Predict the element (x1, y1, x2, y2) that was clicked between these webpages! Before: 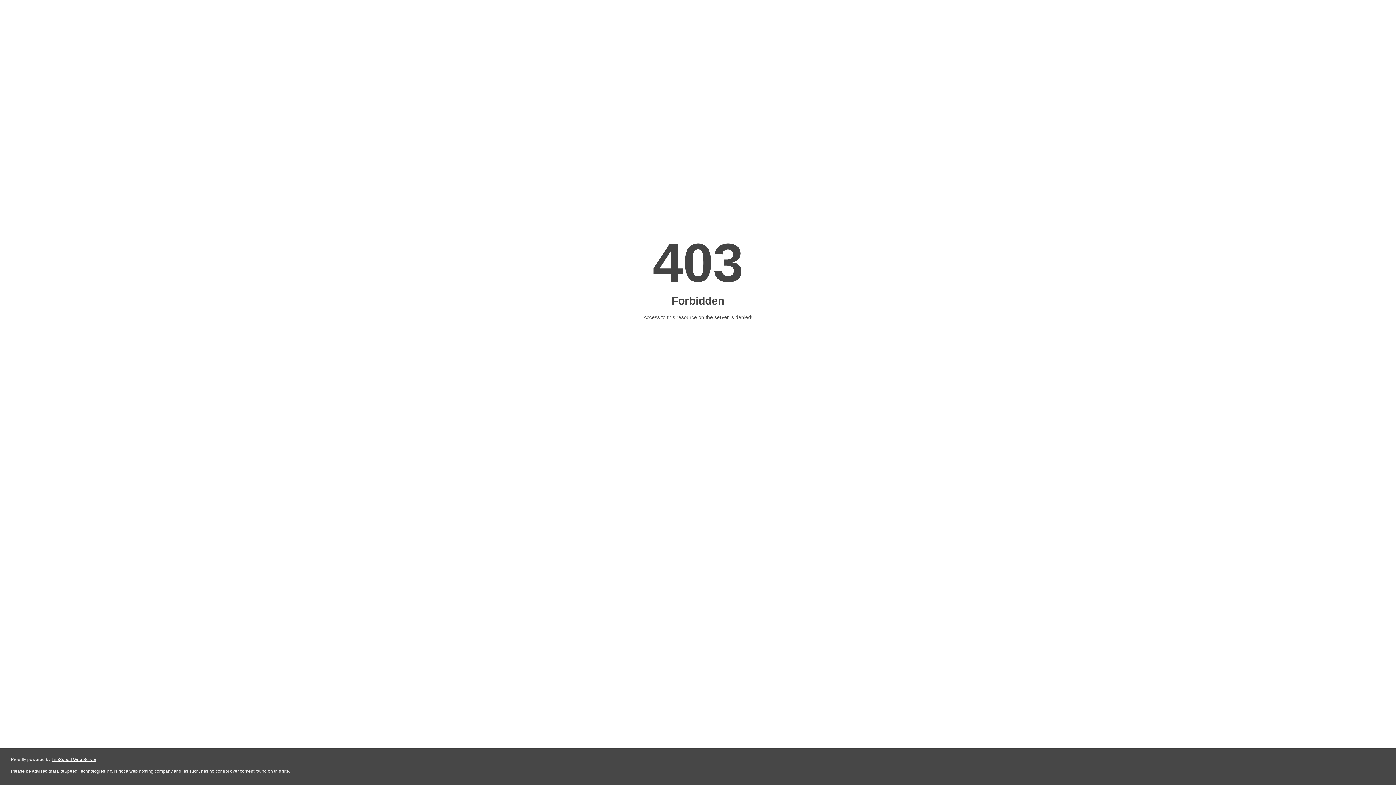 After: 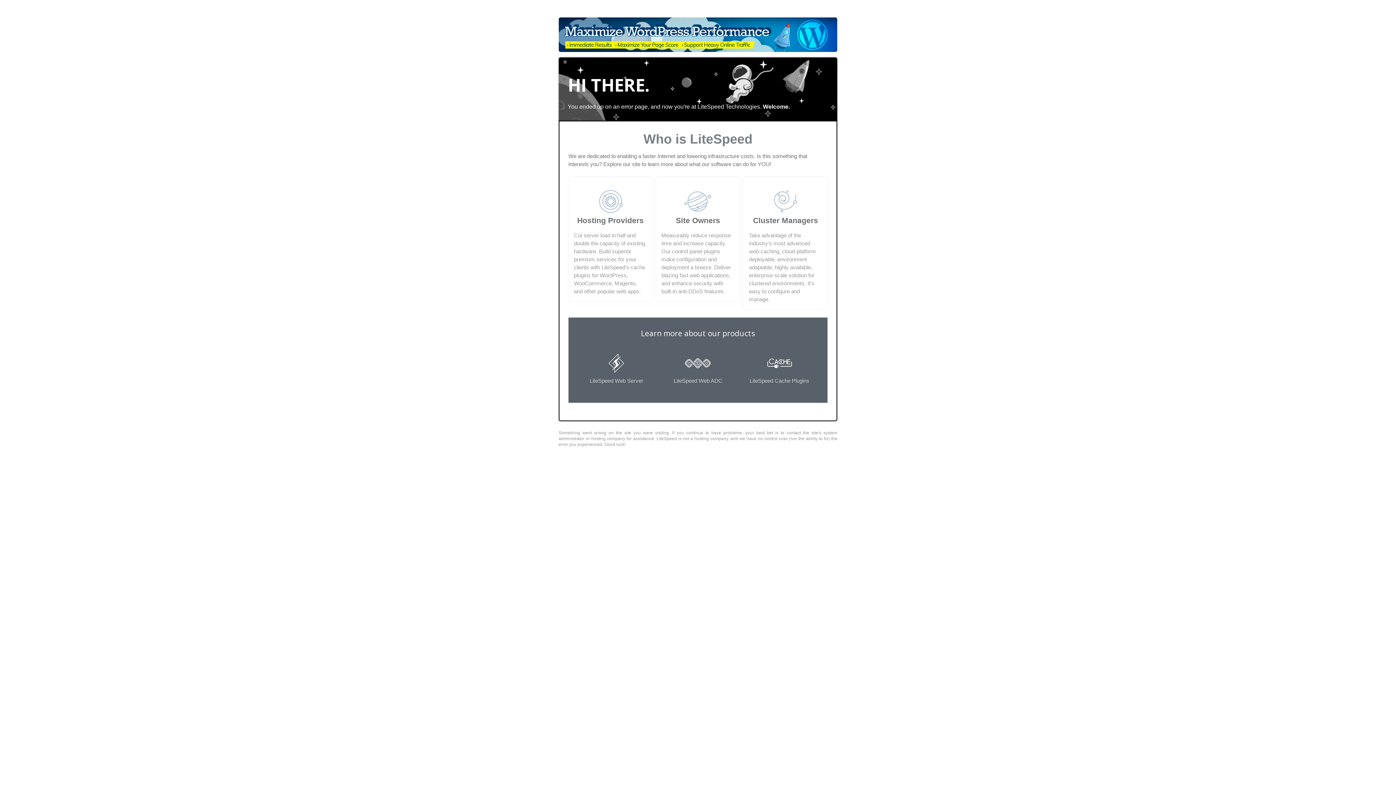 Action: label: LiteSpeed Web Server bbox: (51, 757, 96, 762)